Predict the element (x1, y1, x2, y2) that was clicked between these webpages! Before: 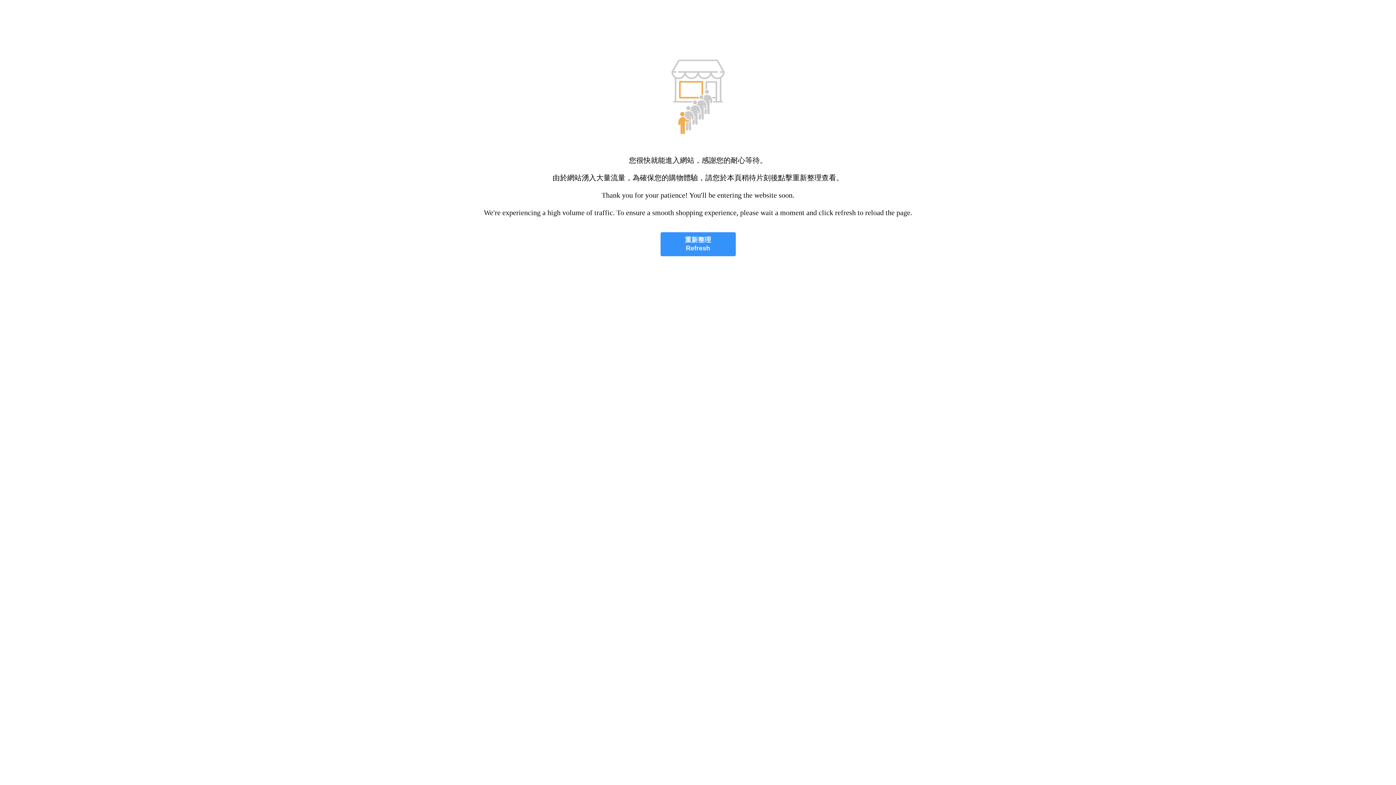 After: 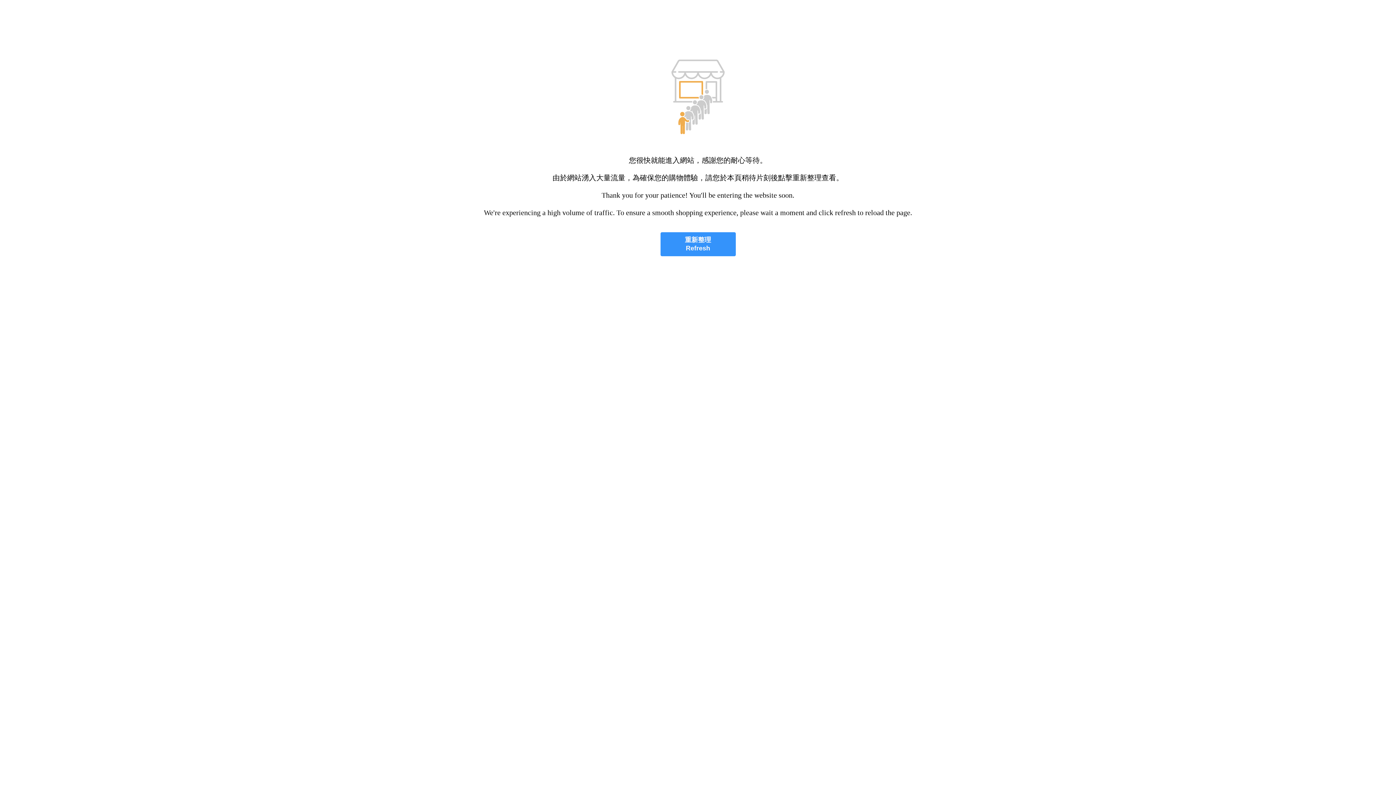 Action: label: 重新整理
Refresh bbox: (660, 232, 735, 256)